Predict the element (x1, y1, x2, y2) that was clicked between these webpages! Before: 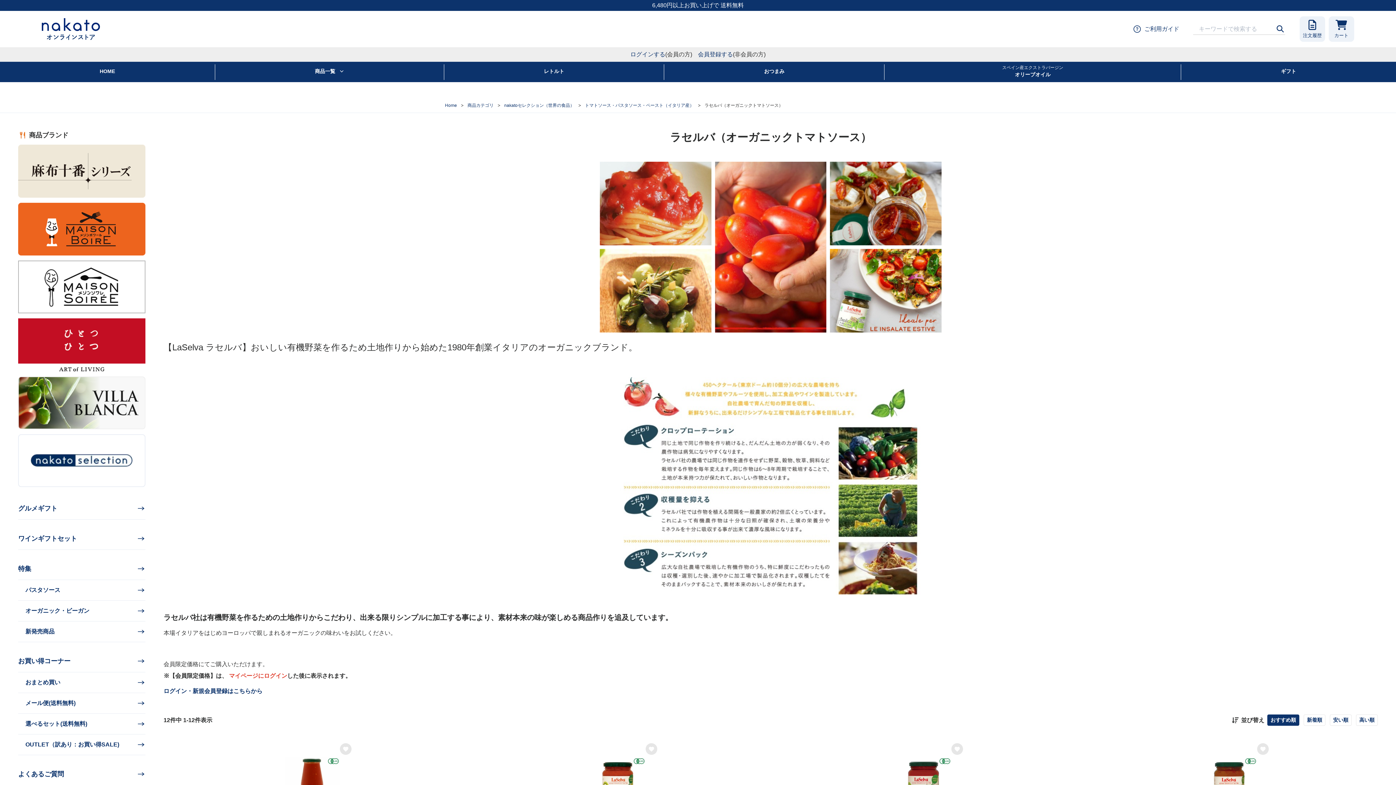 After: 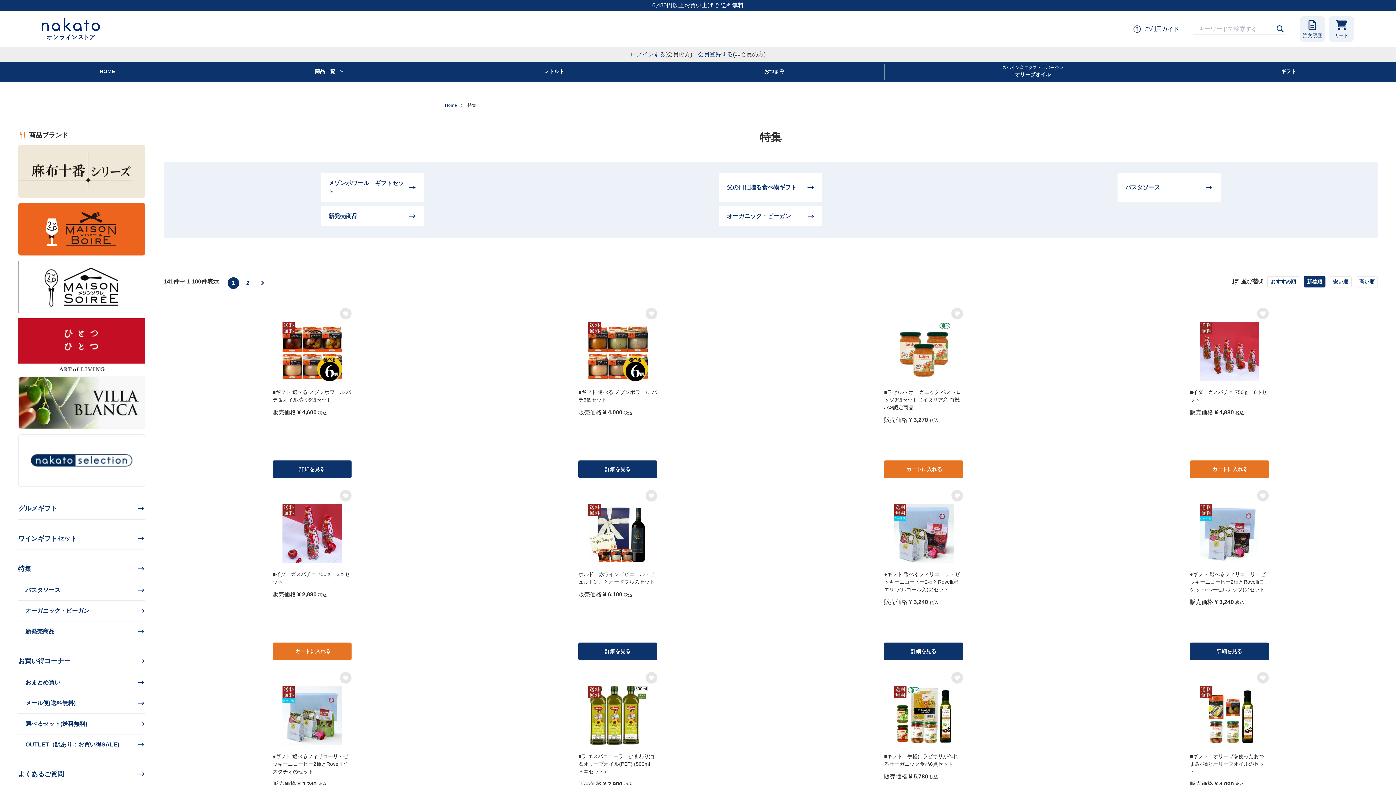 Action: bbox: (18, 558, 145, 580) label: 特集